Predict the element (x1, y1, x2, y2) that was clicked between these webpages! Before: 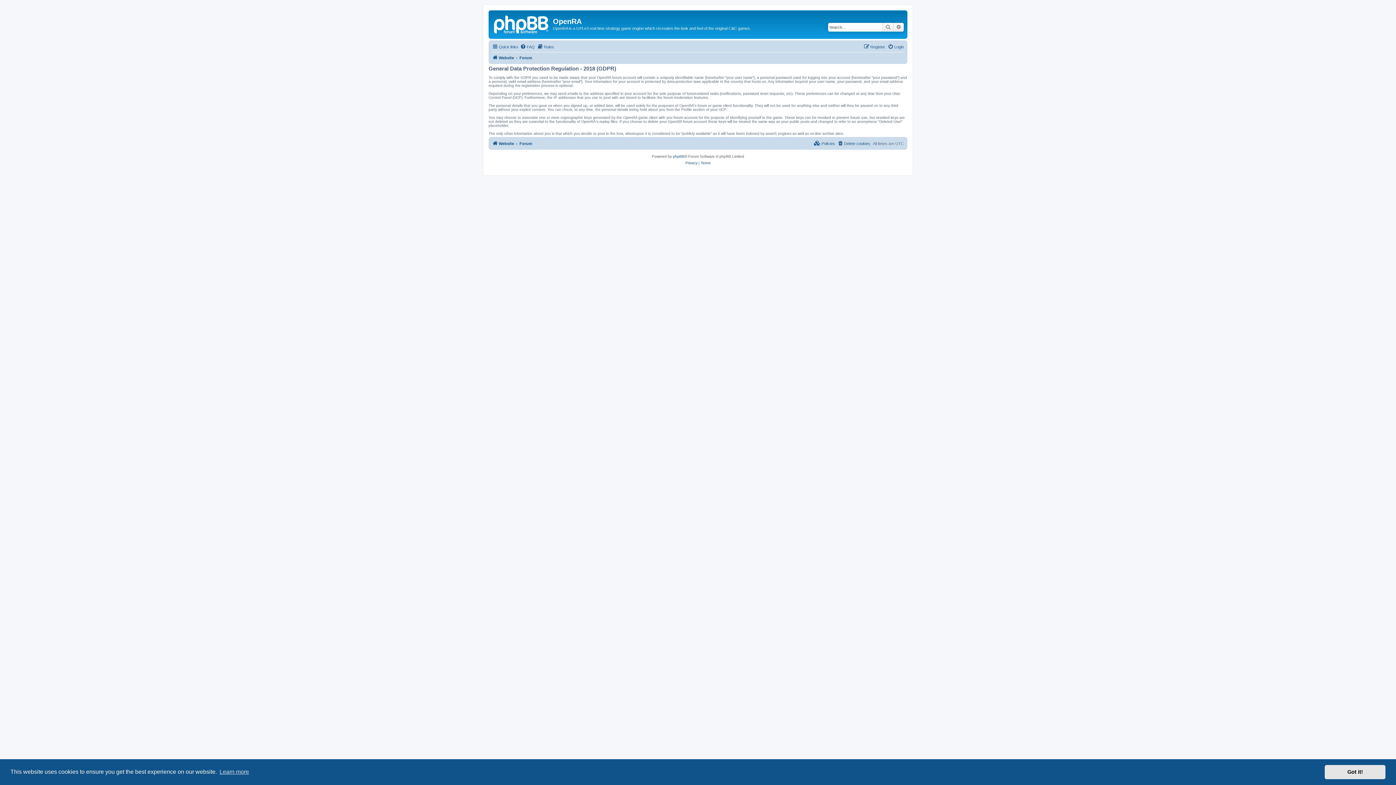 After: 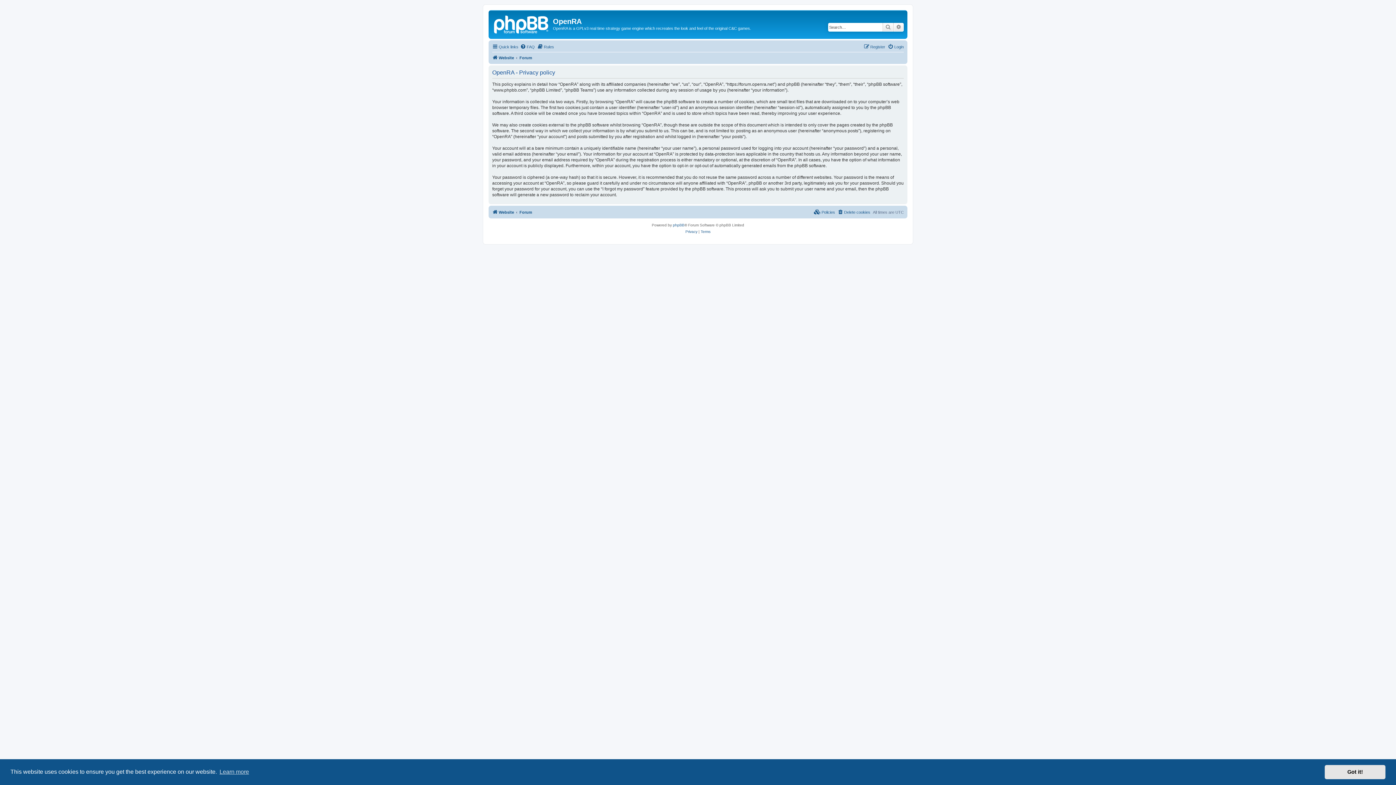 Action: bbox: (685, 159, 697, 166) label: Privacy